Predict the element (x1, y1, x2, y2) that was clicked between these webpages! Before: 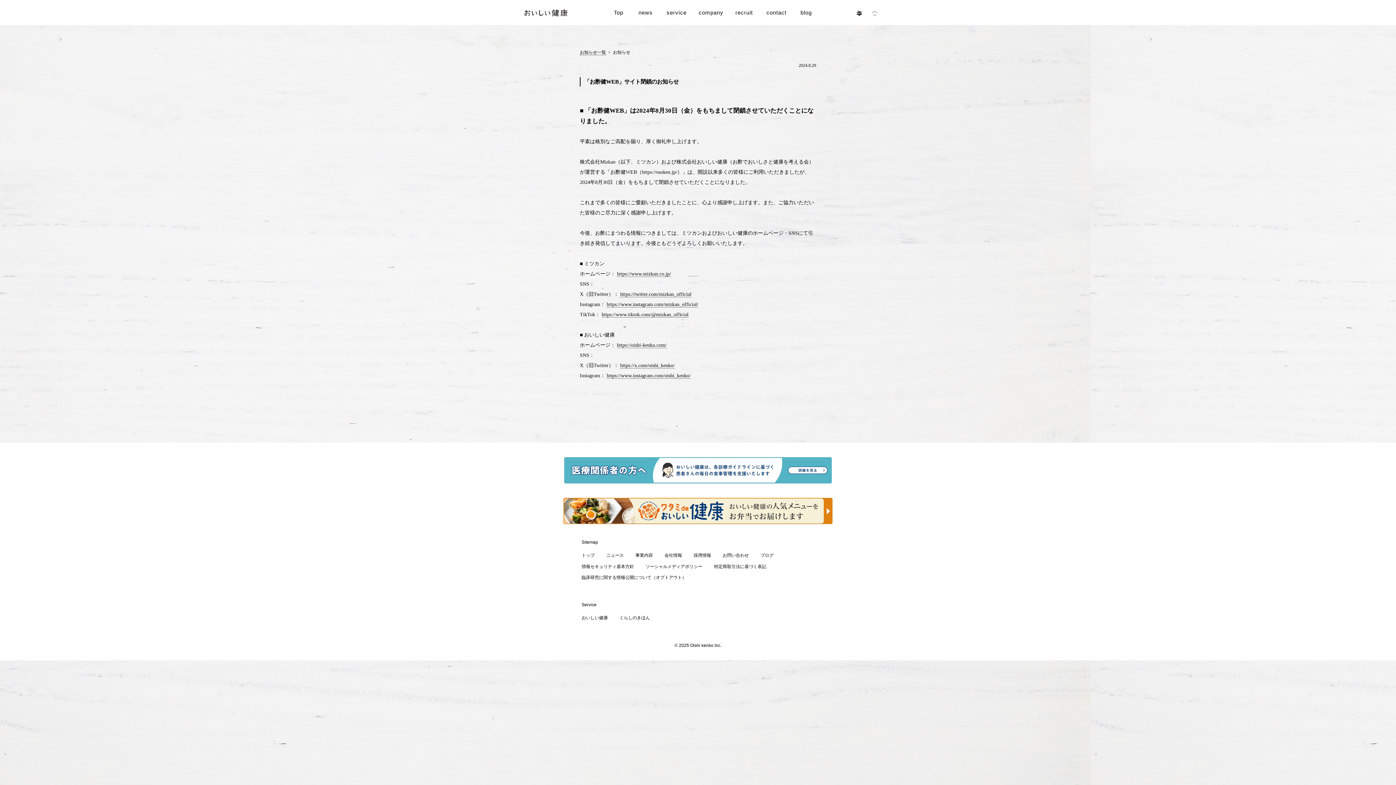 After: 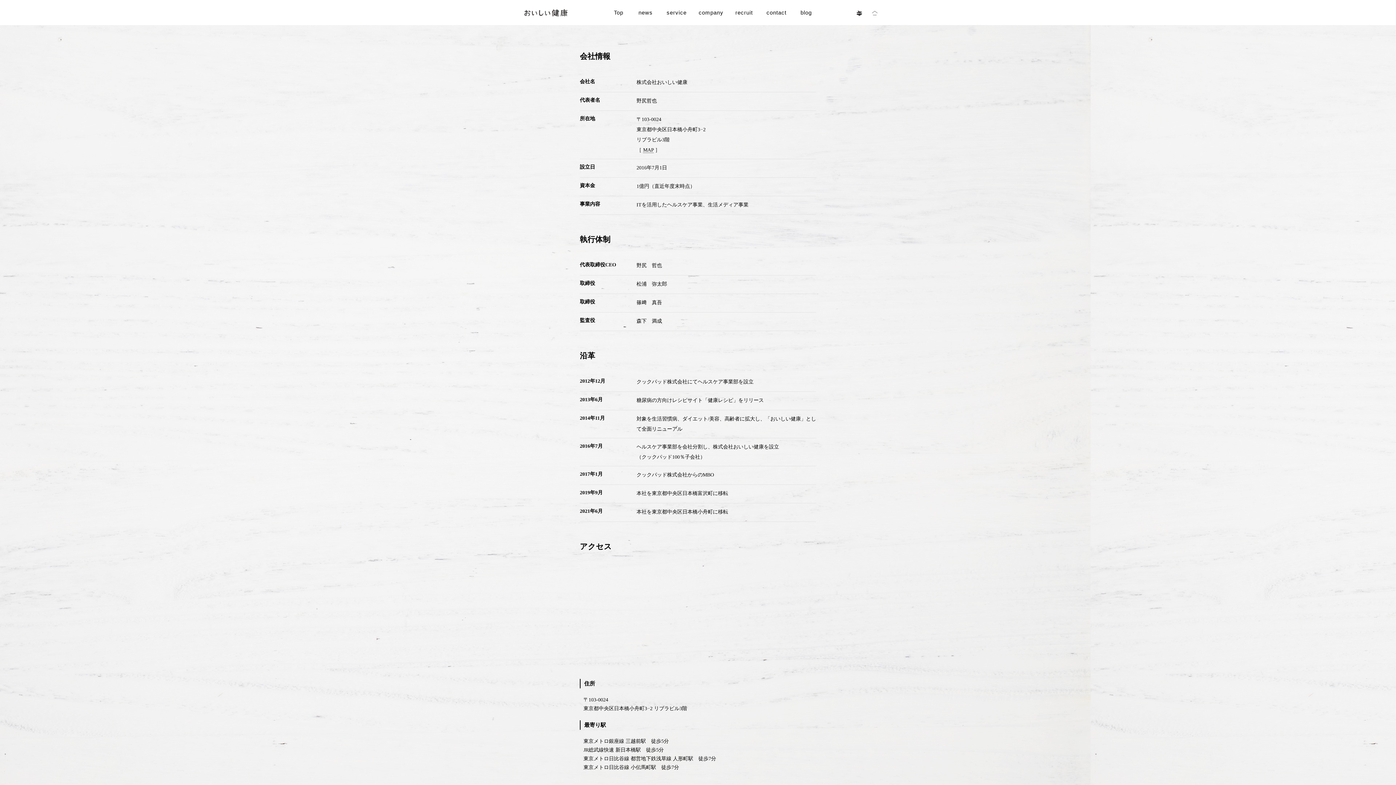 Action: bbox: (664, 551, 682, 560) label: 会社情報